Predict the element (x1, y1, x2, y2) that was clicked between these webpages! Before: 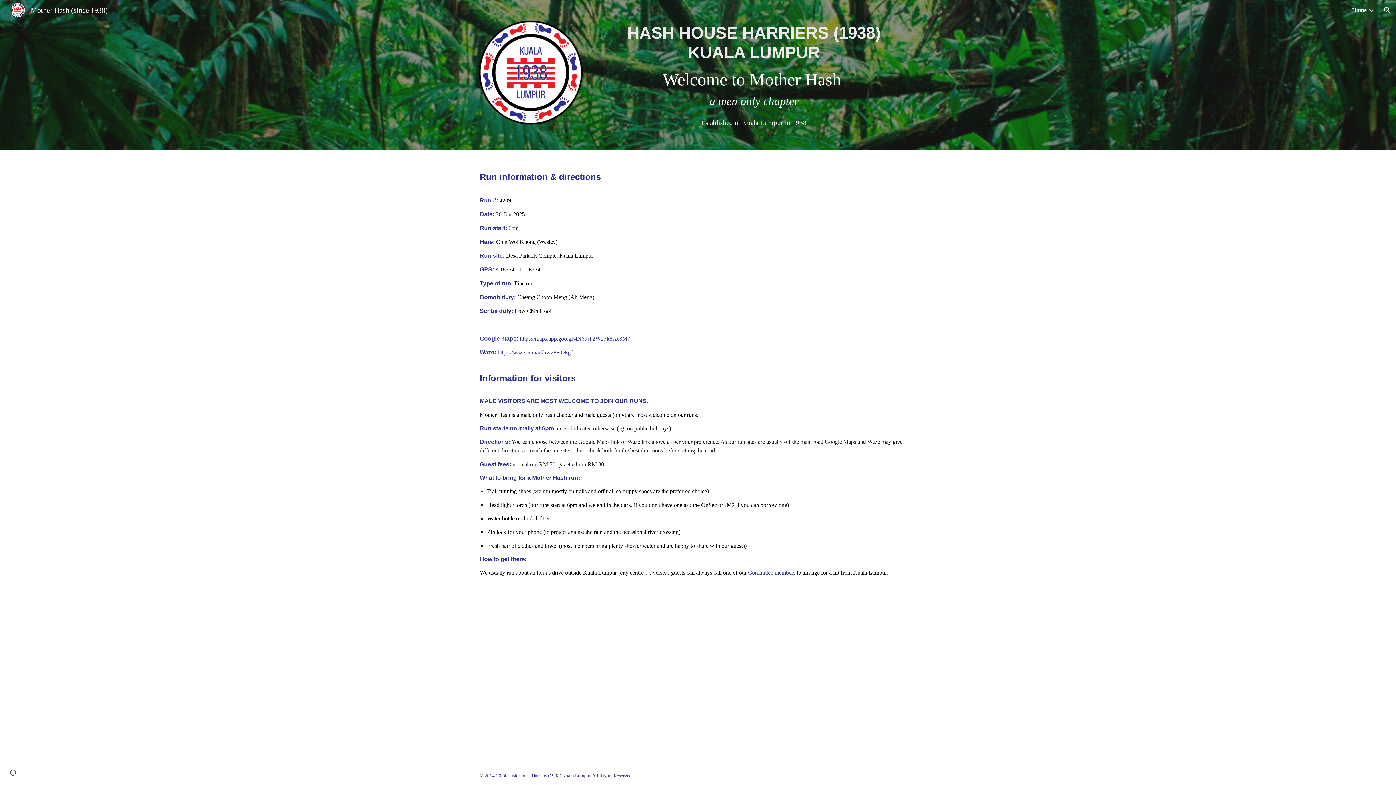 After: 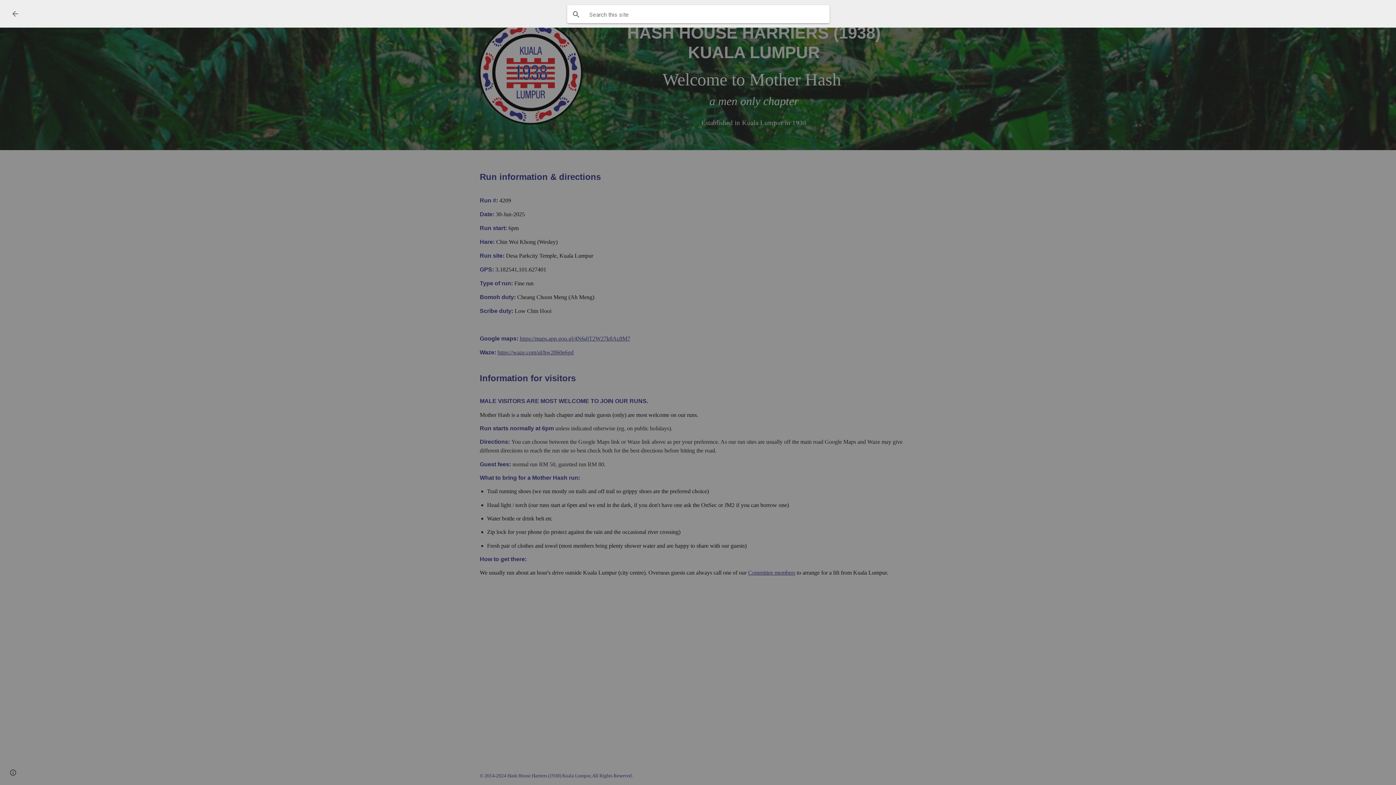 Action: bbox: (1378, 1, 1396, 18) label: Open search bar